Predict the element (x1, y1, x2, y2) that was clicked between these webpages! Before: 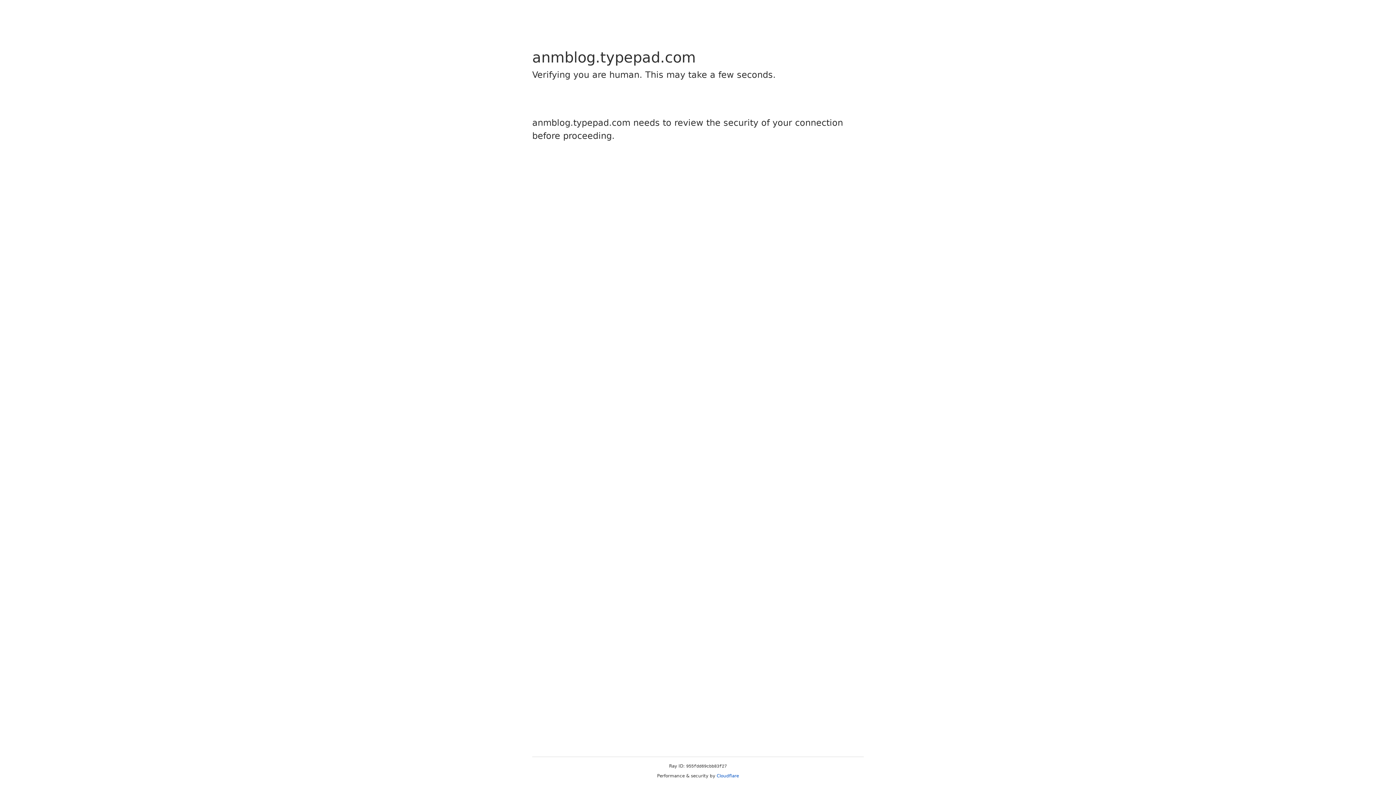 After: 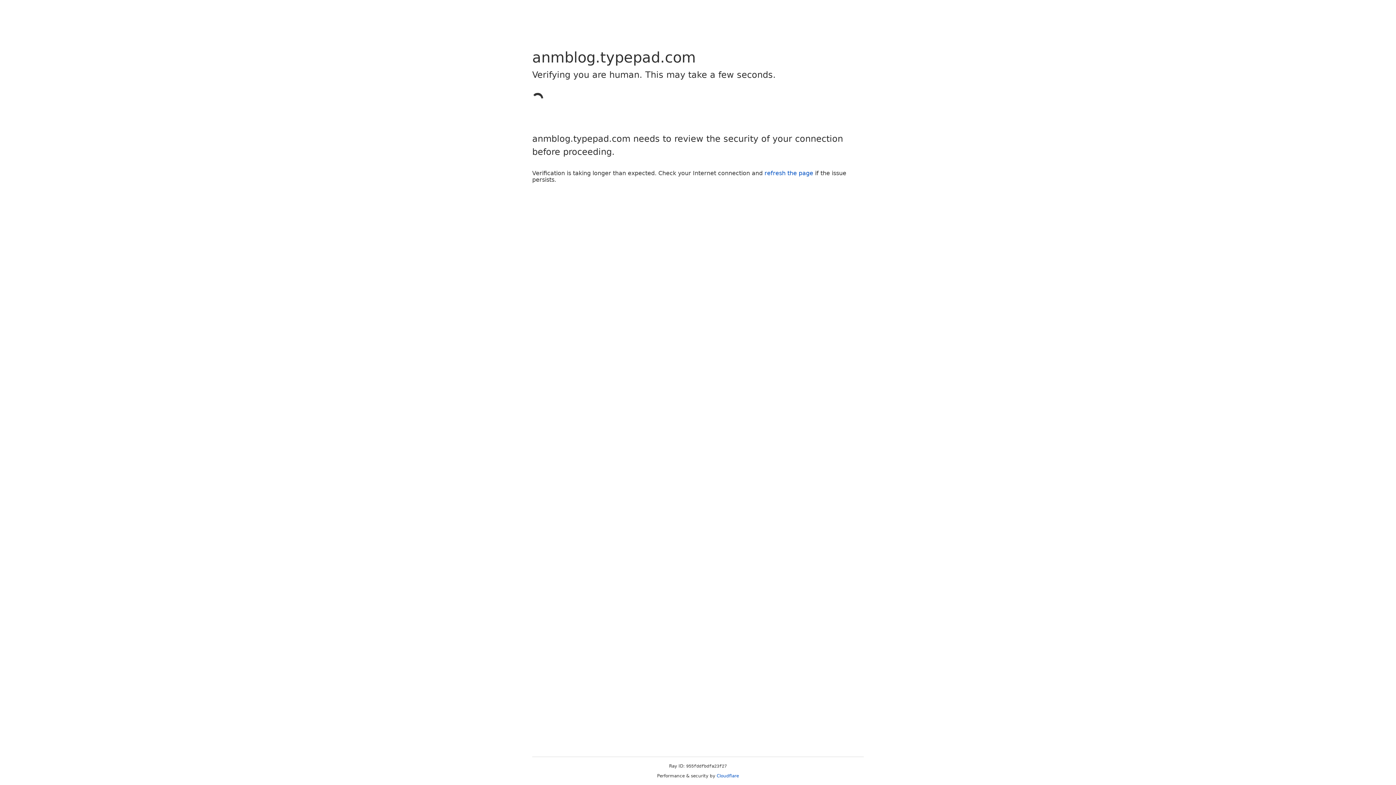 Action: label: Cloudflare bbox: (716, 773, 739, 778)